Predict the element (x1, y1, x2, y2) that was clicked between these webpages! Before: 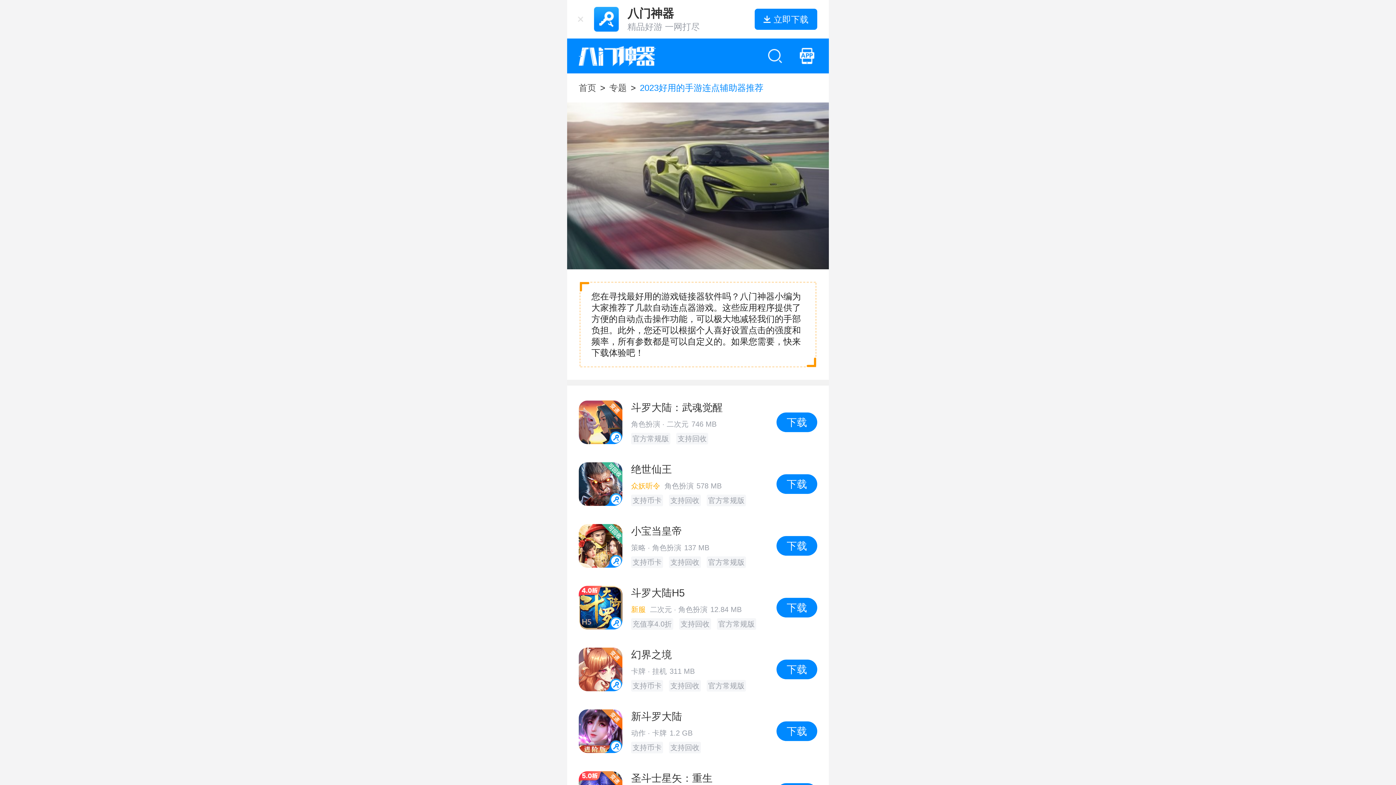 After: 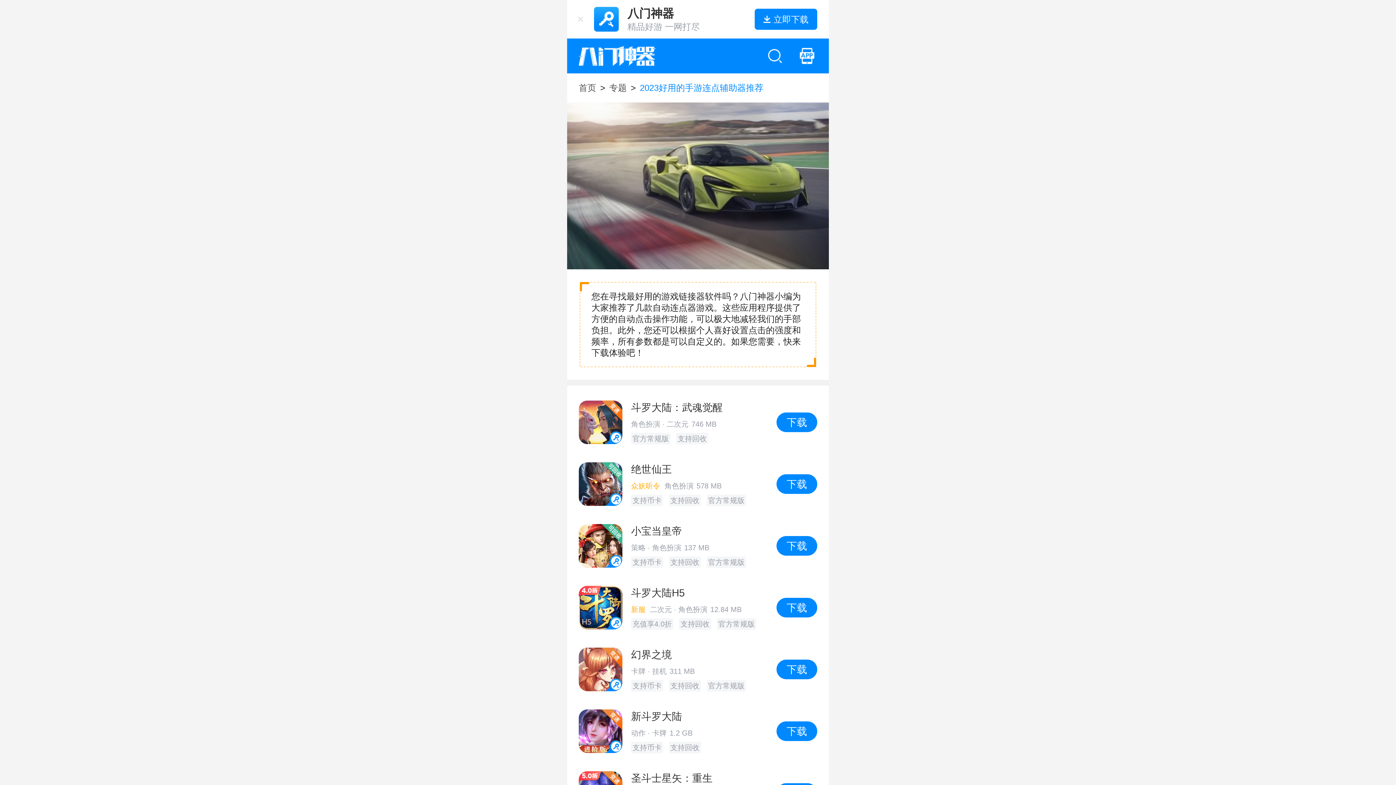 Action: bbox: (797, 45, 817, 66) label: mobile bamenshenqi apk